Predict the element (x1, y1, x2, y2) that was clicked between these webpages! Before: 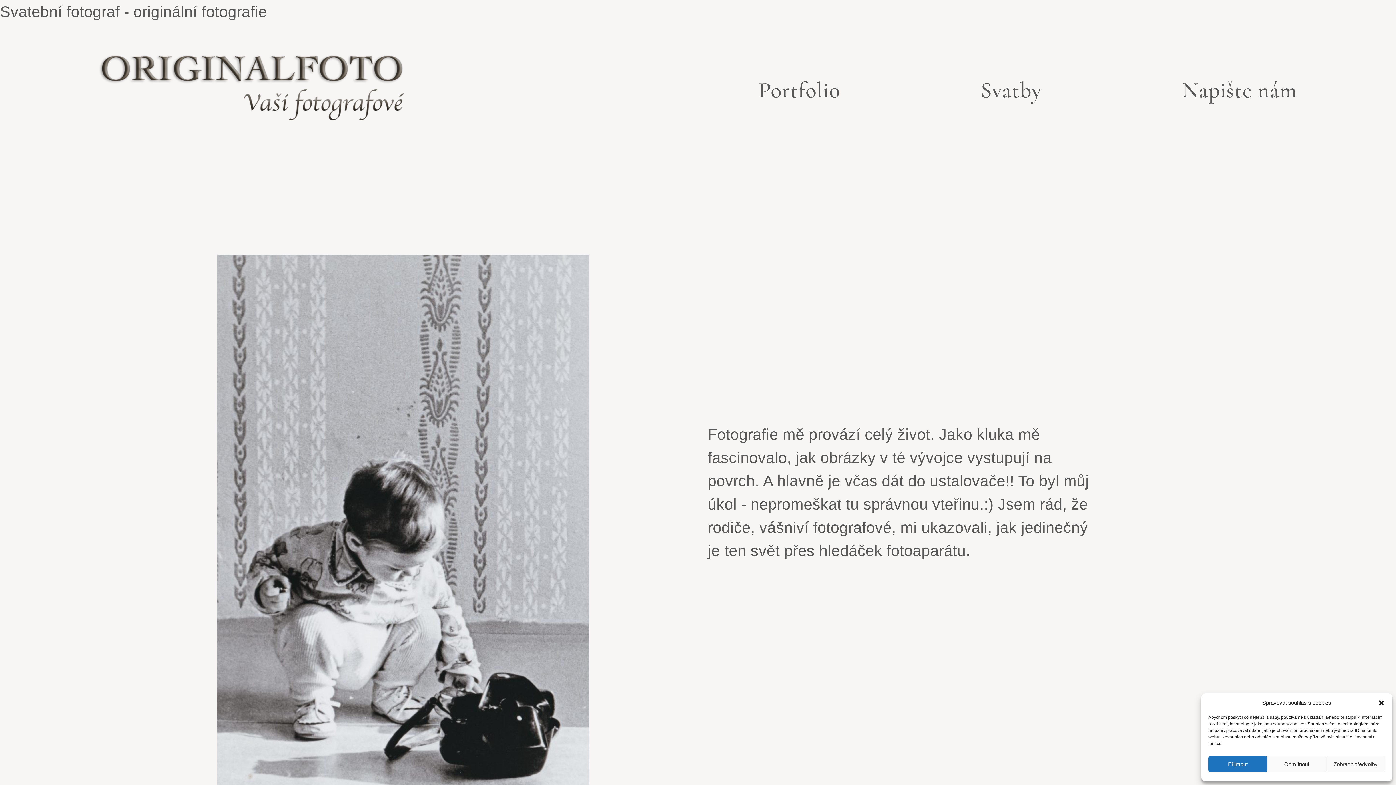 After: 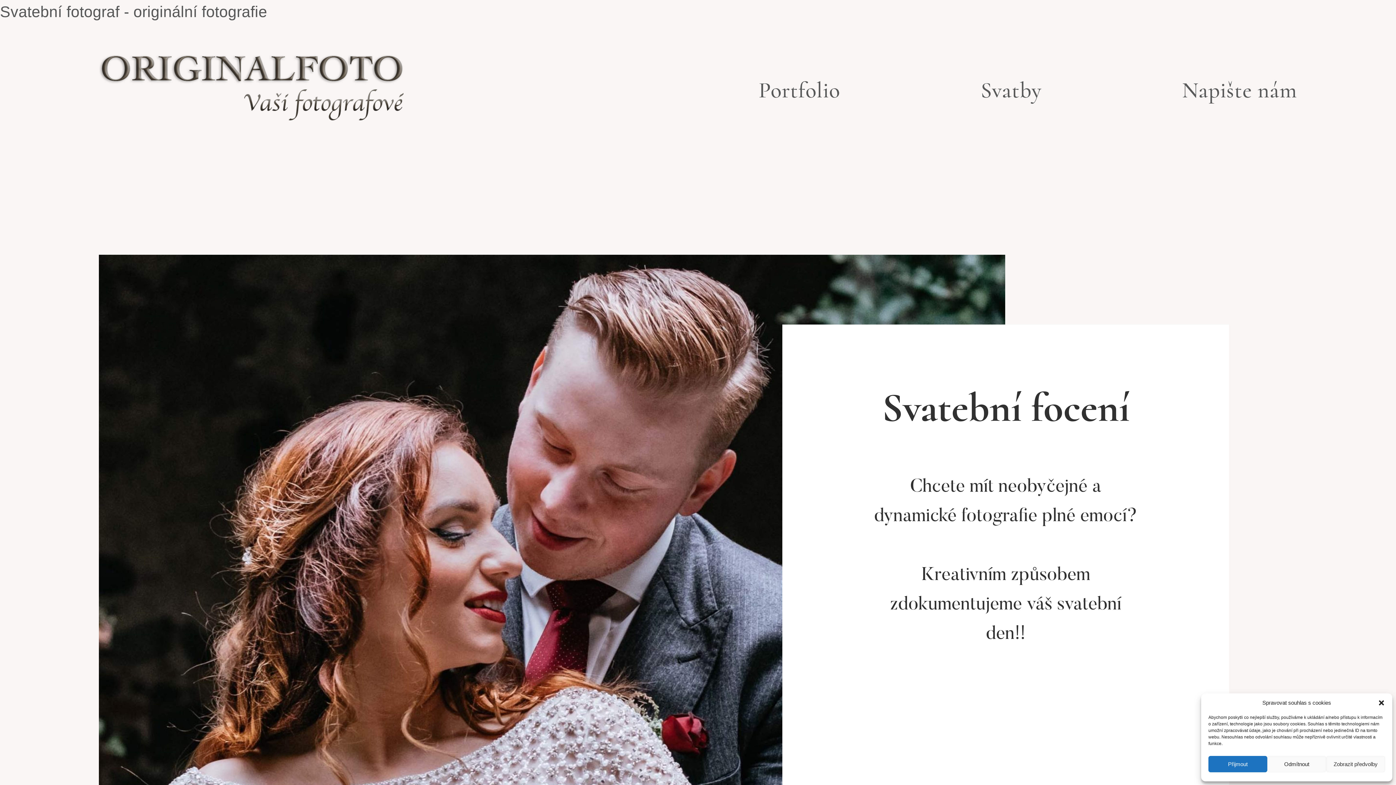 Action: label: Svatby bbox: (980, 75, 1041, 105)